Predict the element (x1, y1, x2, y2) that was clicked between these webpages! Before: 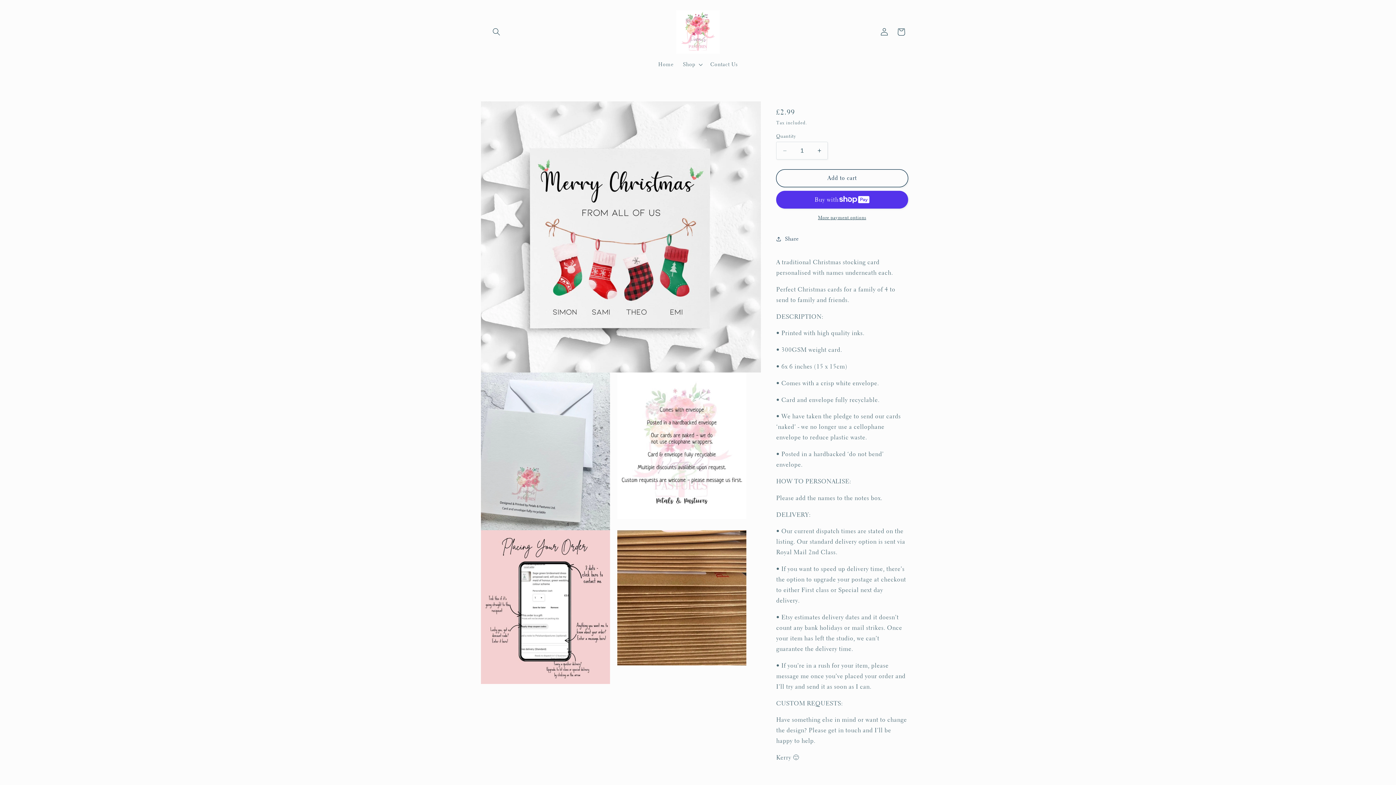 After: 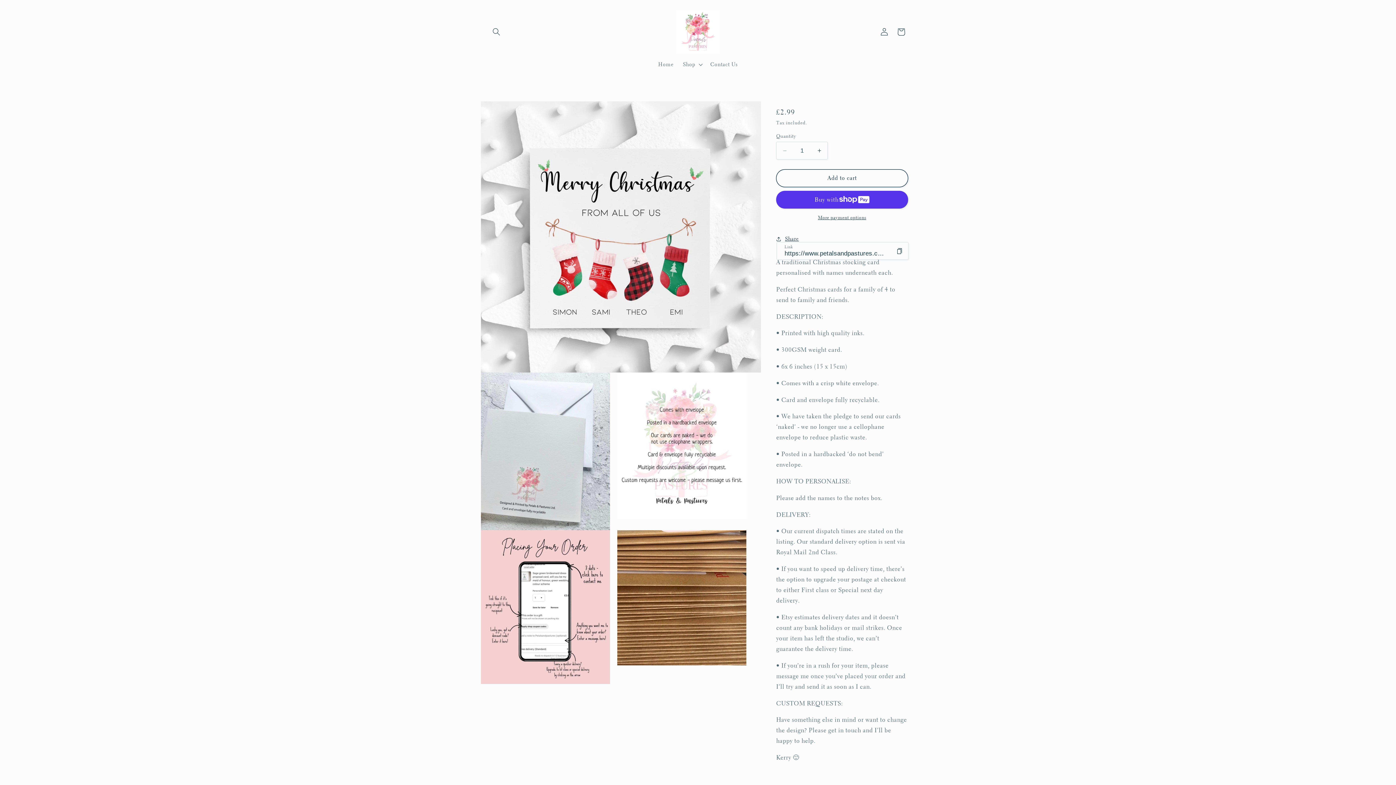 Action: bbox: (776, 230, 799, 247) label: Share